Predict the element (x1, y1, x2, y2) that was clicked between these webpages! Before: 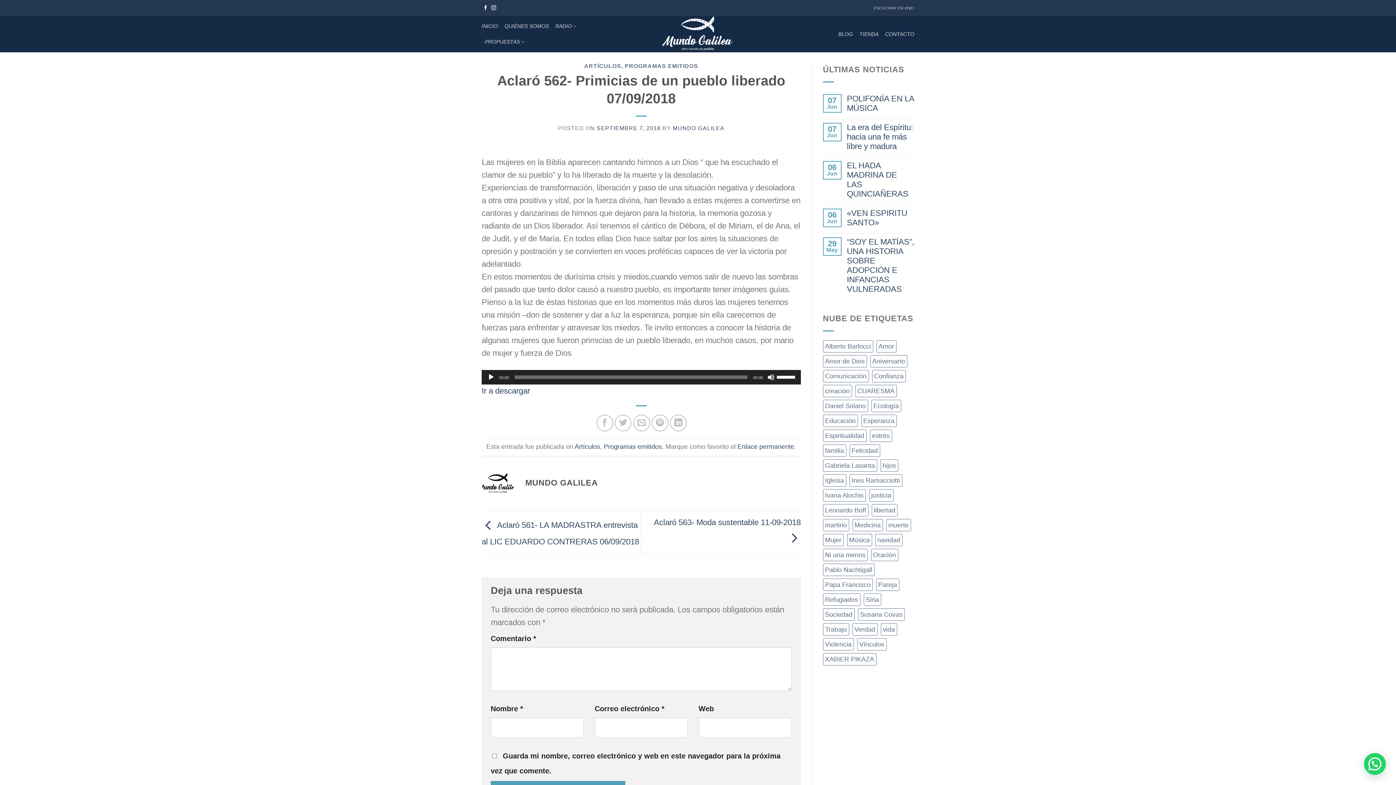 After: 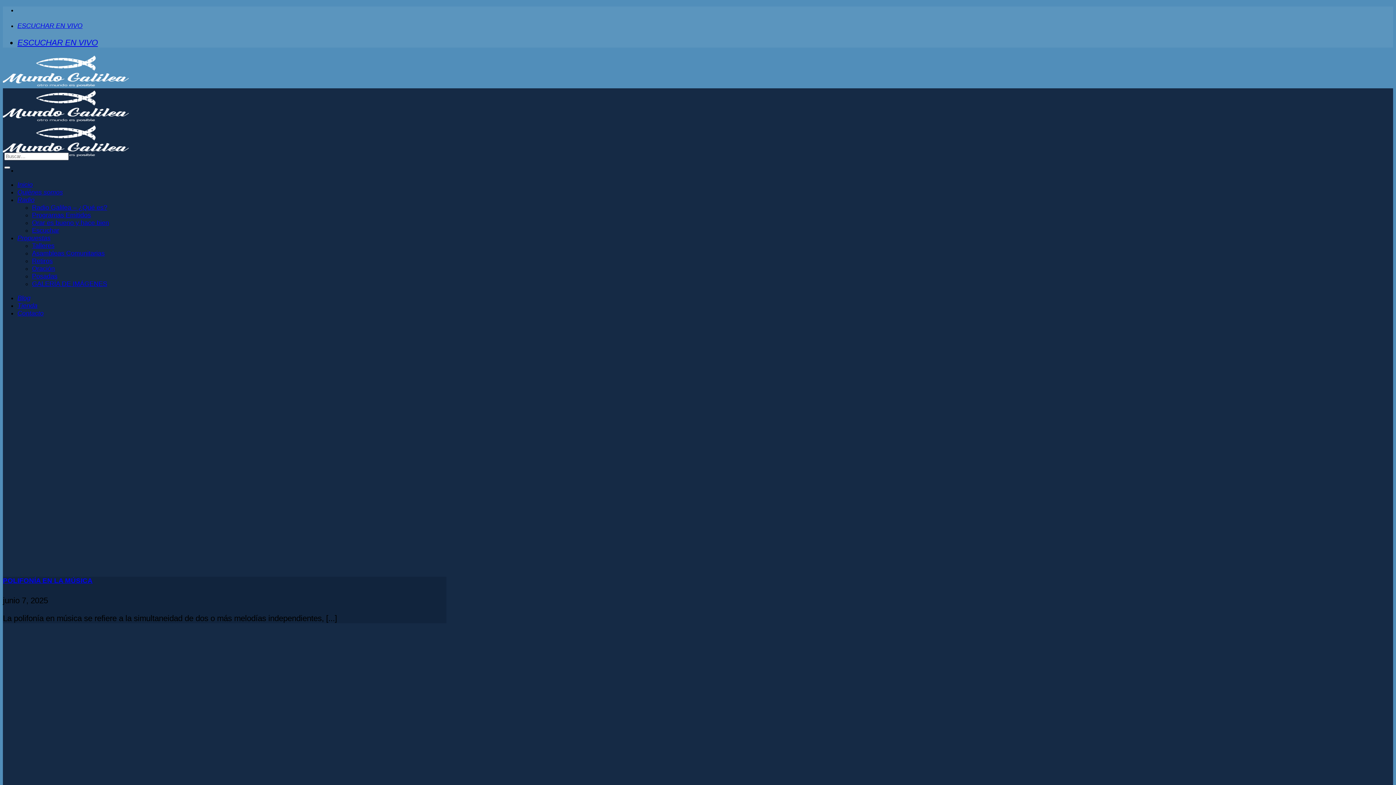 Action: label: BLOG bbox: (838, 26, 853, 42)